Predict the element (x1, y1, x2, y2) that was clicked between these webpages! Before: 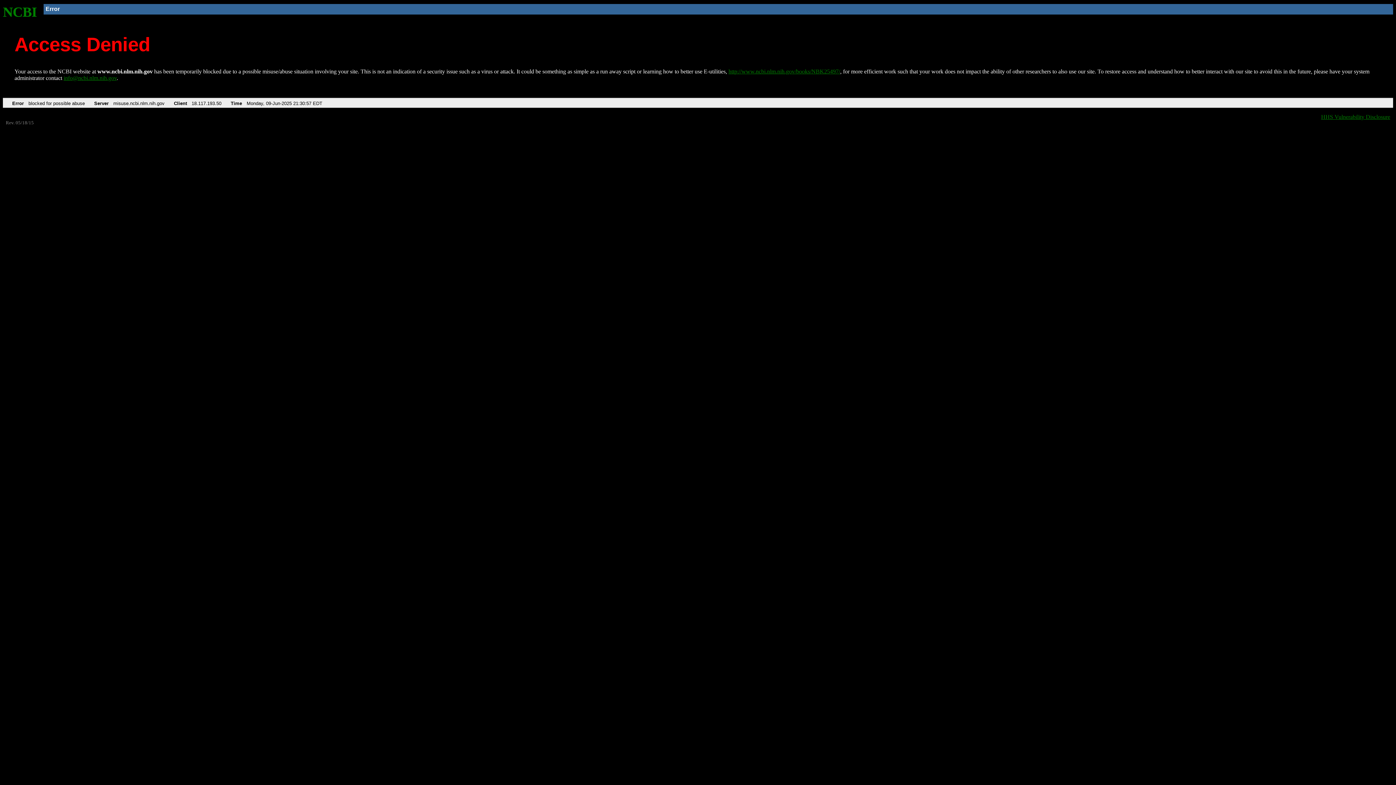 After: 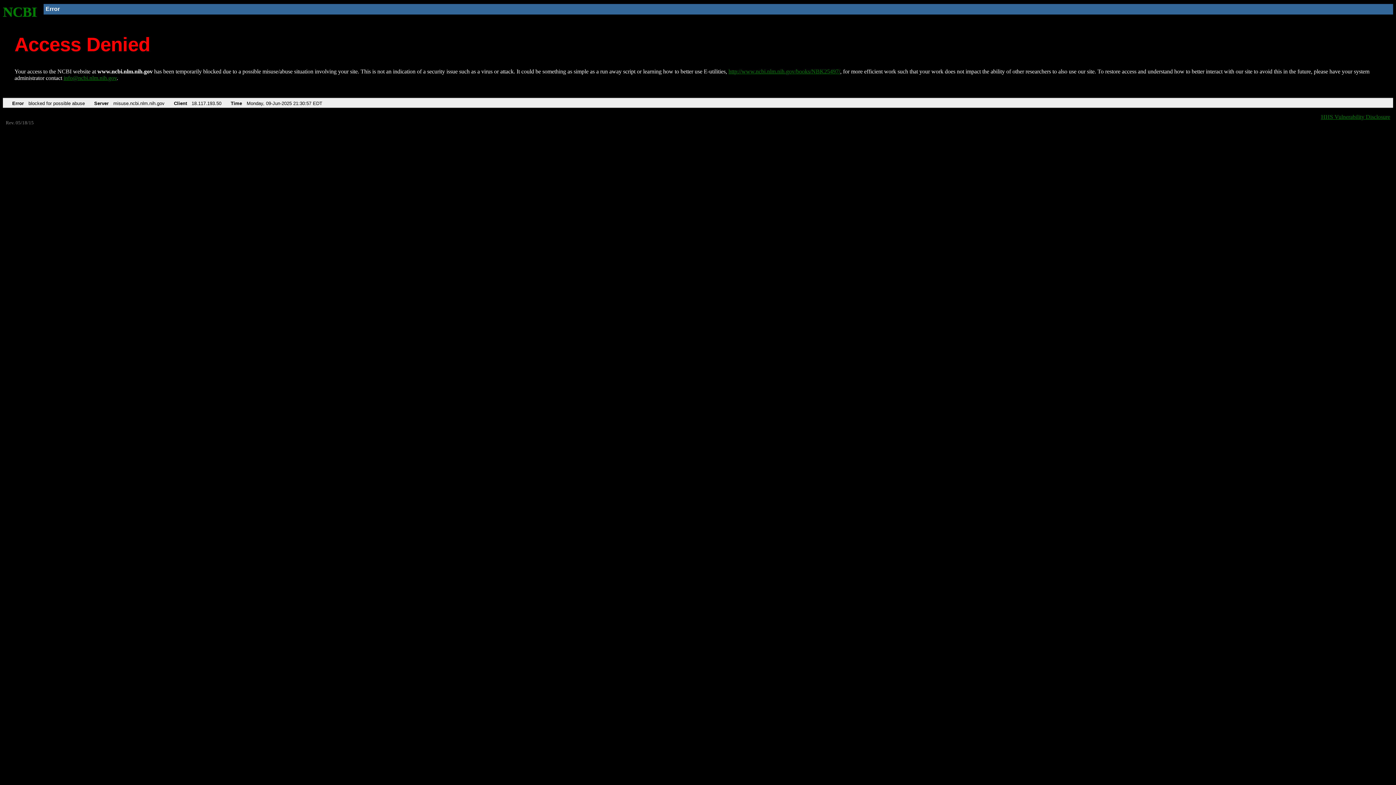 Action: label: info@ncbi.nlm.nih.gov bbox: (63, 75, 116, 81)